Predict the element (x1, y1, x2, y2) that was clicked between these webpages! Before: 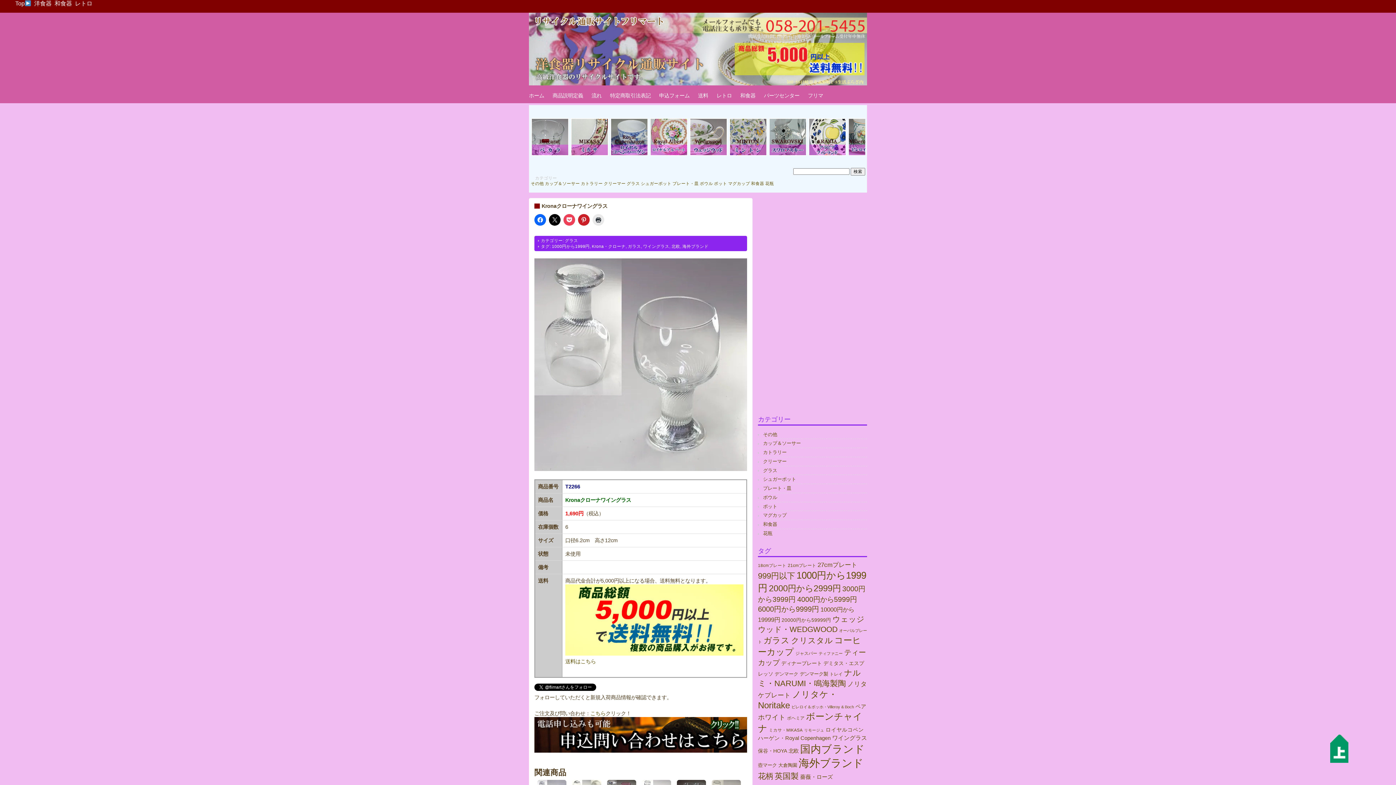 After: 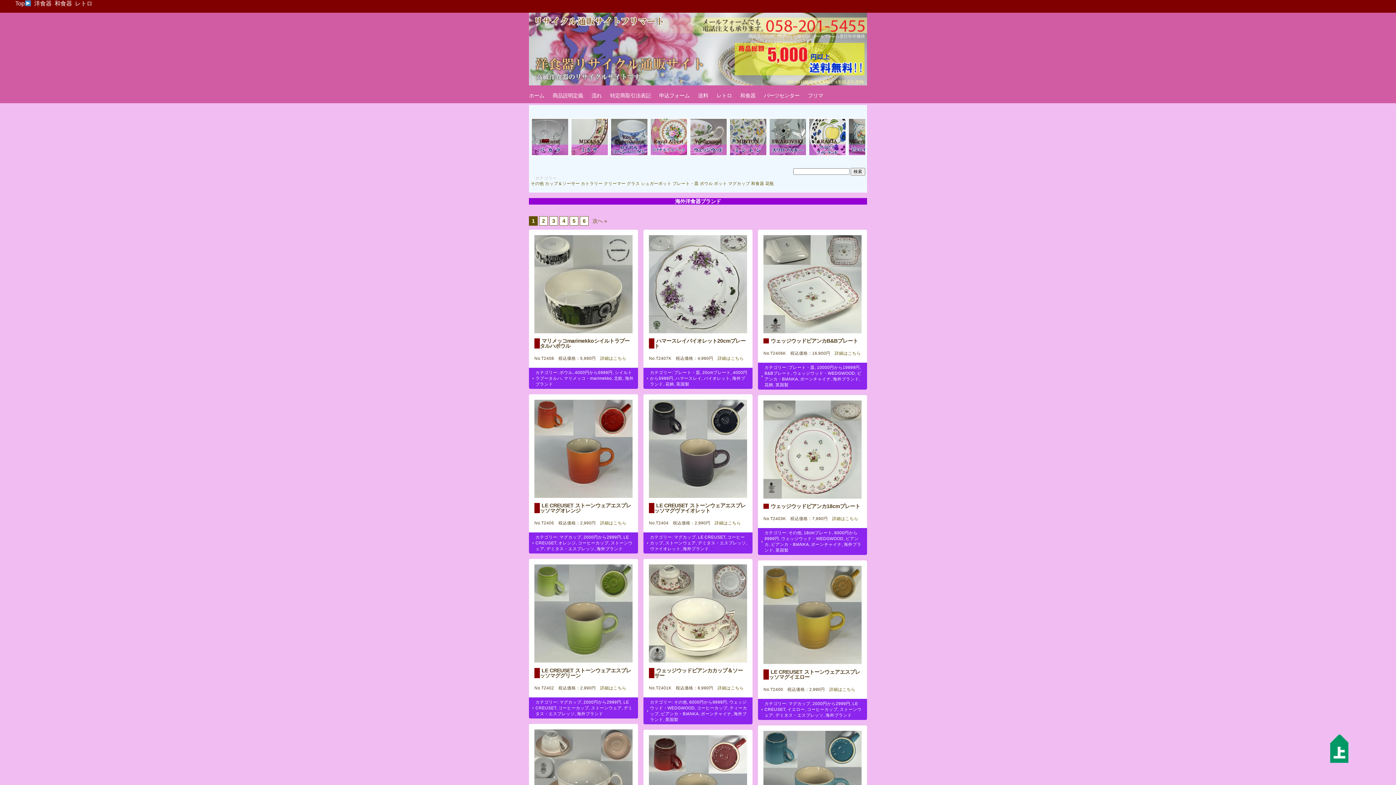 Action: bbox: (682, 244, 708, 248) label: 海外ブランド